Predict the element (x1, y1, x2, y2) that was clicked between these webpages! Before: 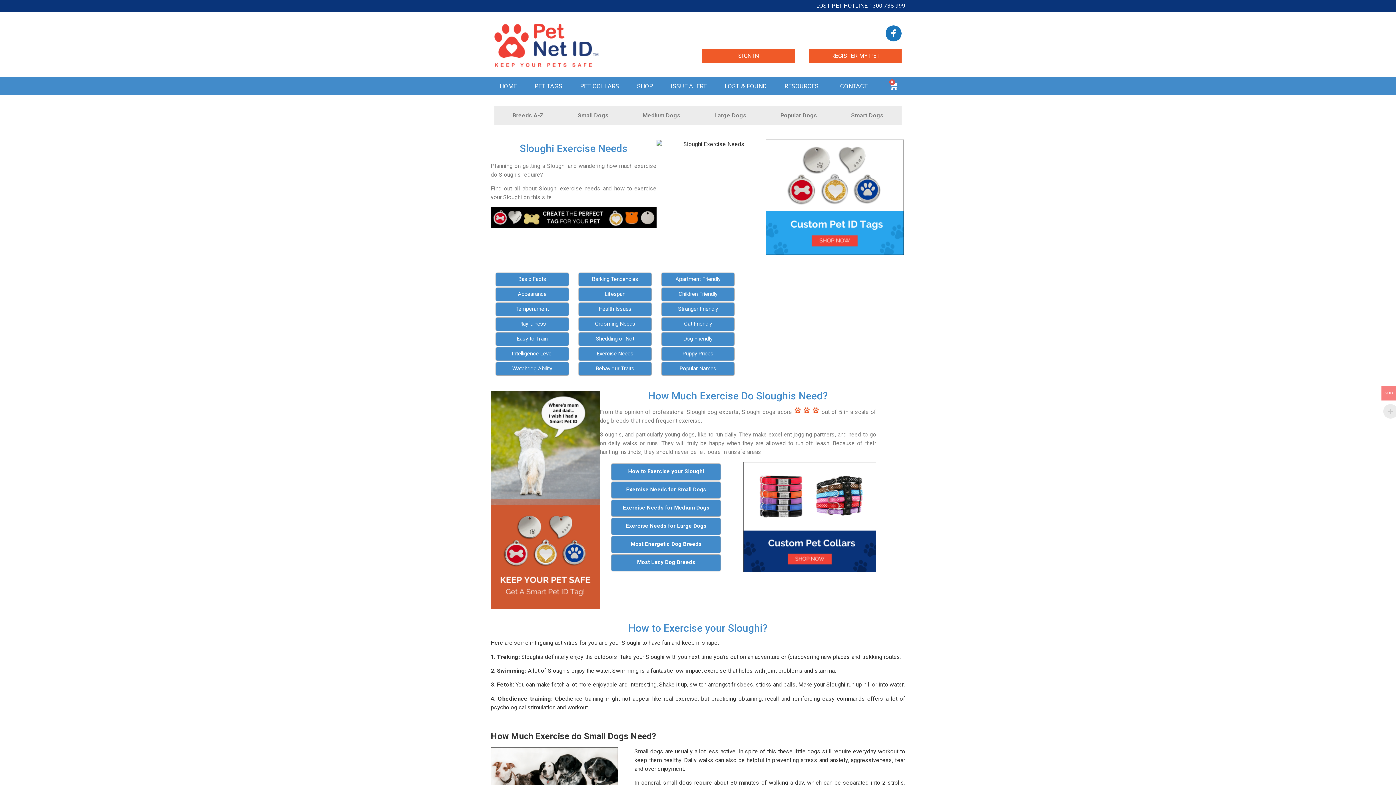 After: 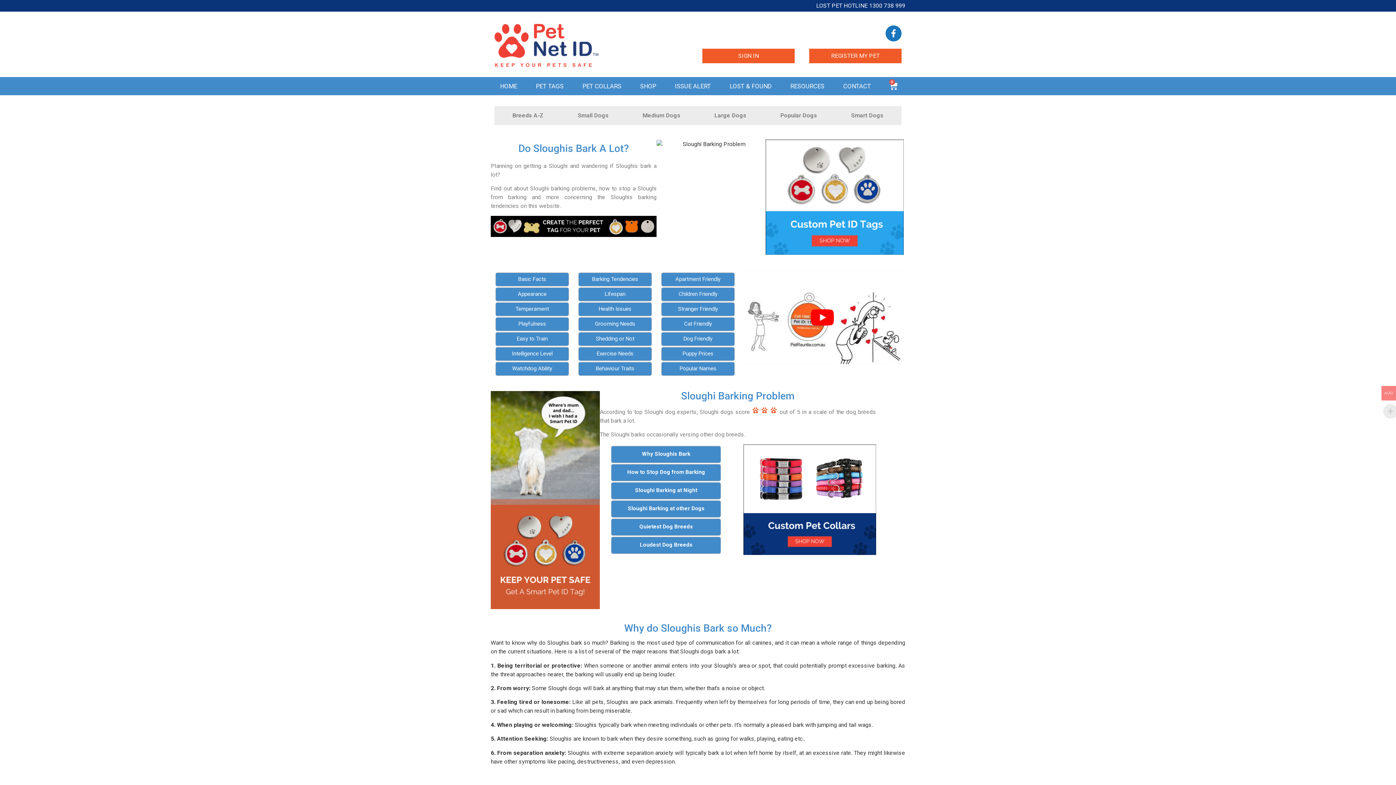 Action: label: Barking Tendencies bbox: (578, 273, 651, 286)